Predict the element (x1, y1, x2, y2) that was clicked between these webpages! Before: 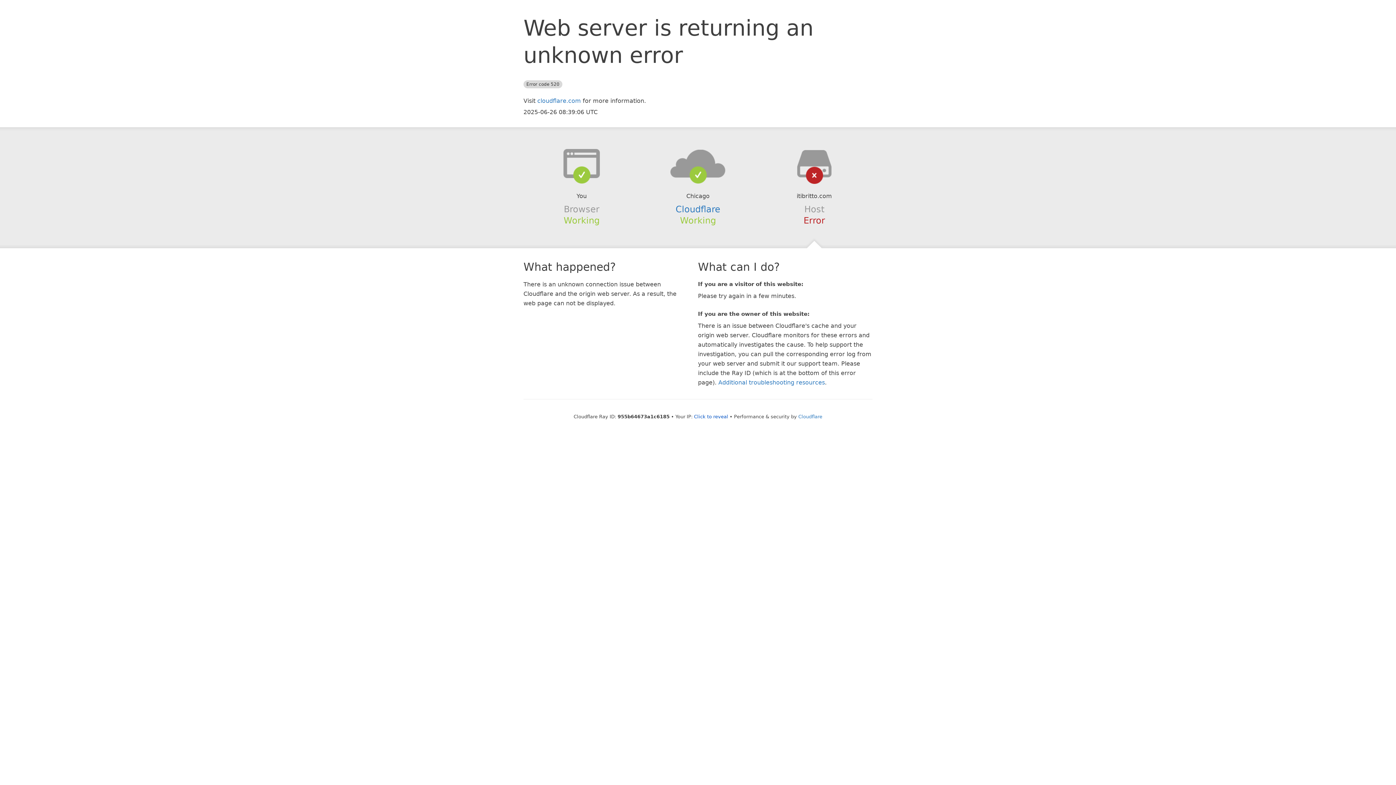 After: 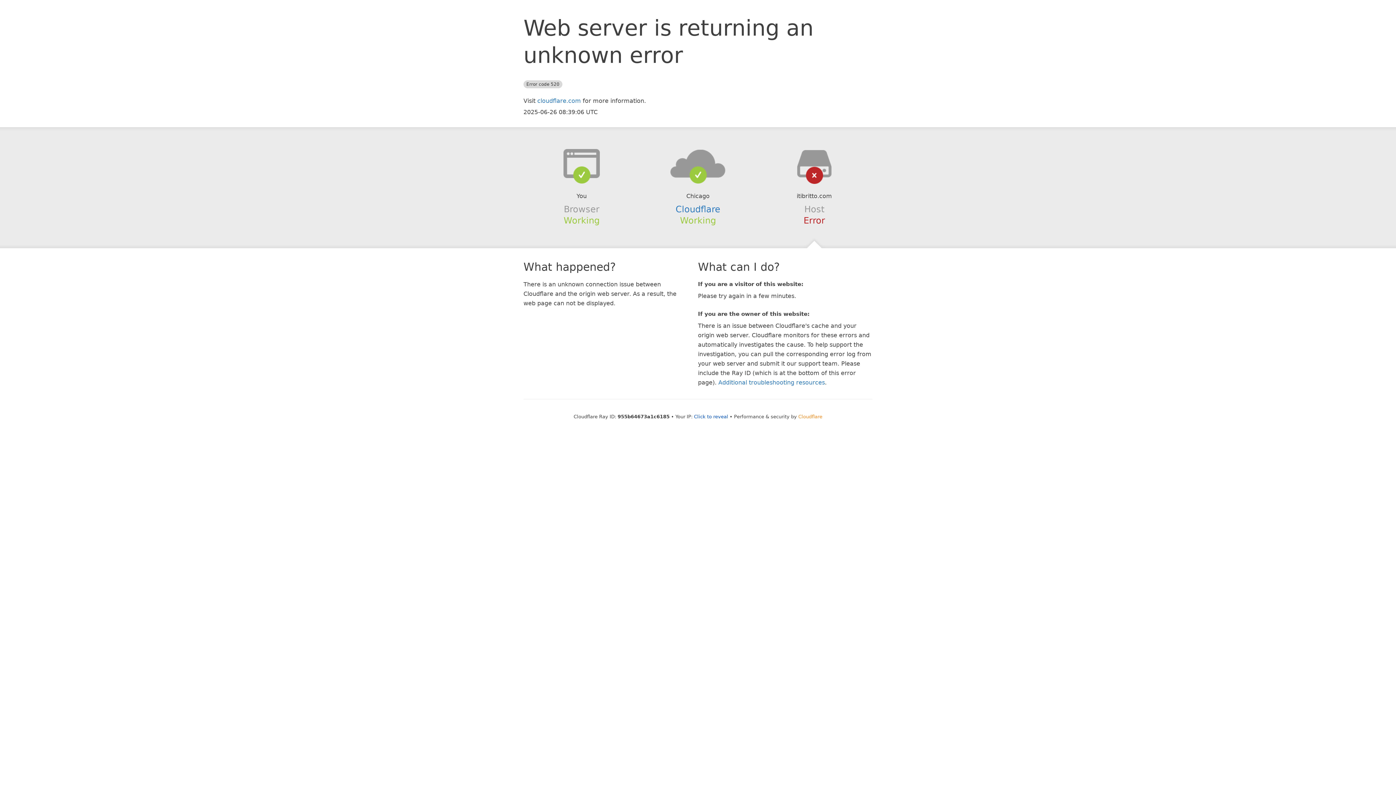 Action: bbox: (798, 414, 822, 419) label: Cloudflare